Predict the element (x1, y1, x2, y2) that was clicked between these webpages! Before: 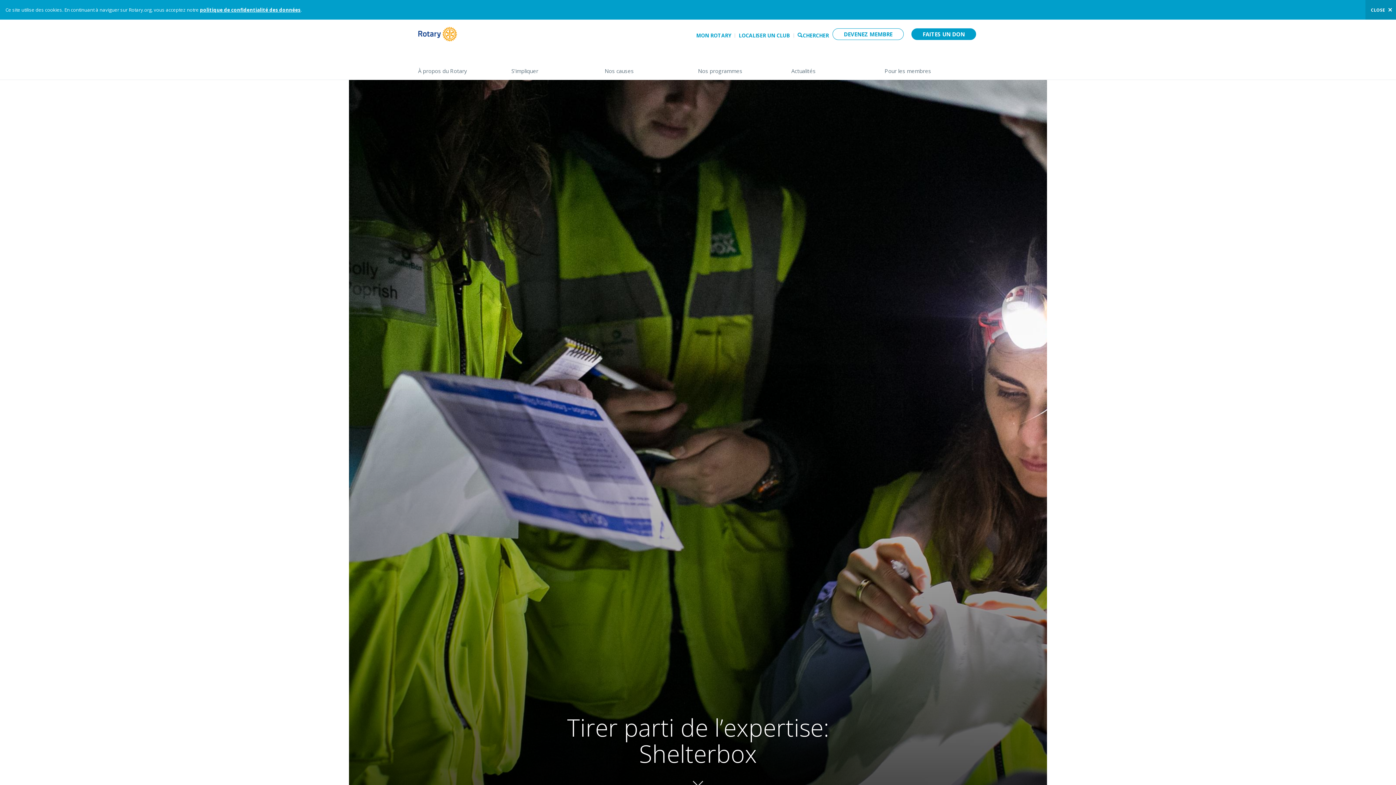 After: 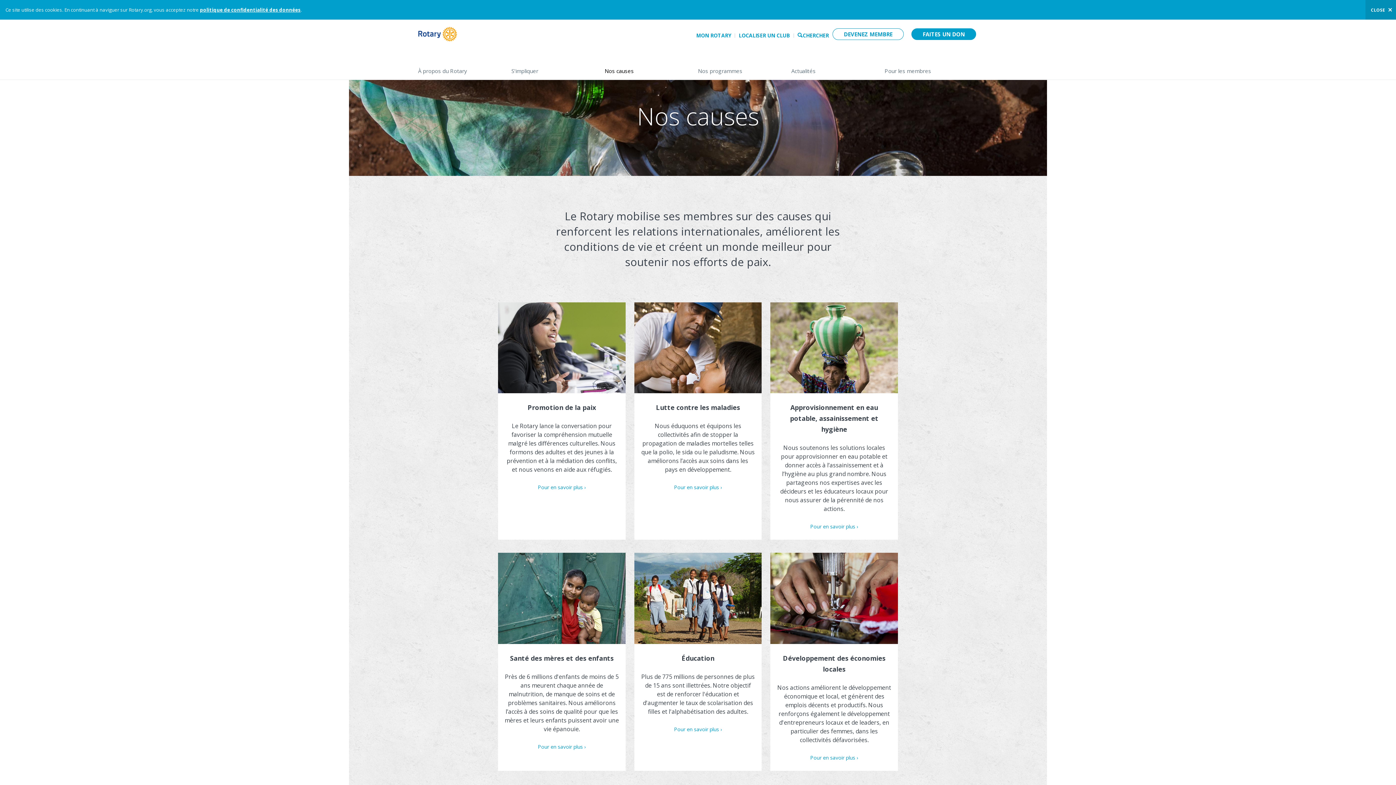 Action: bbox: (604, 61, 683, 80) label: Nos causes
(down arrow opens sub-menu)>